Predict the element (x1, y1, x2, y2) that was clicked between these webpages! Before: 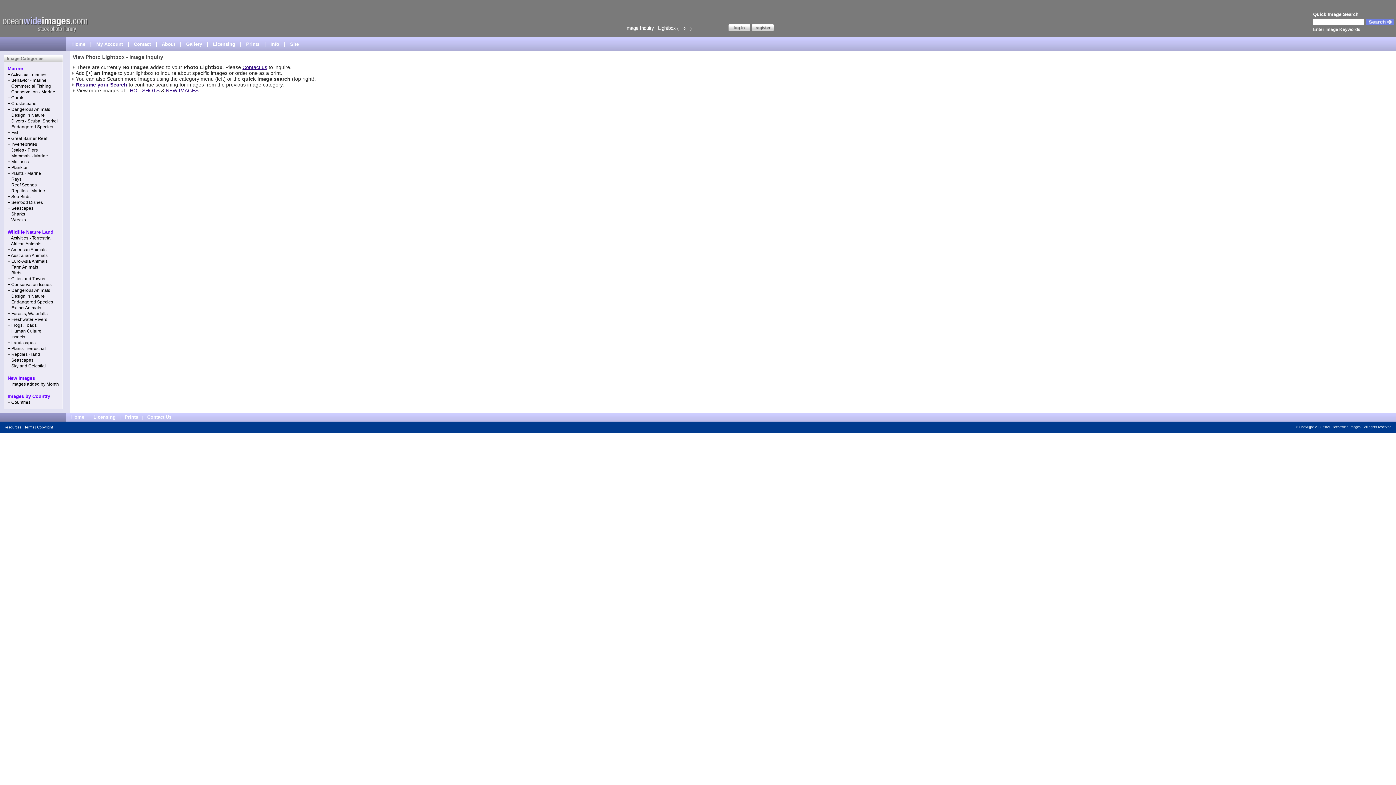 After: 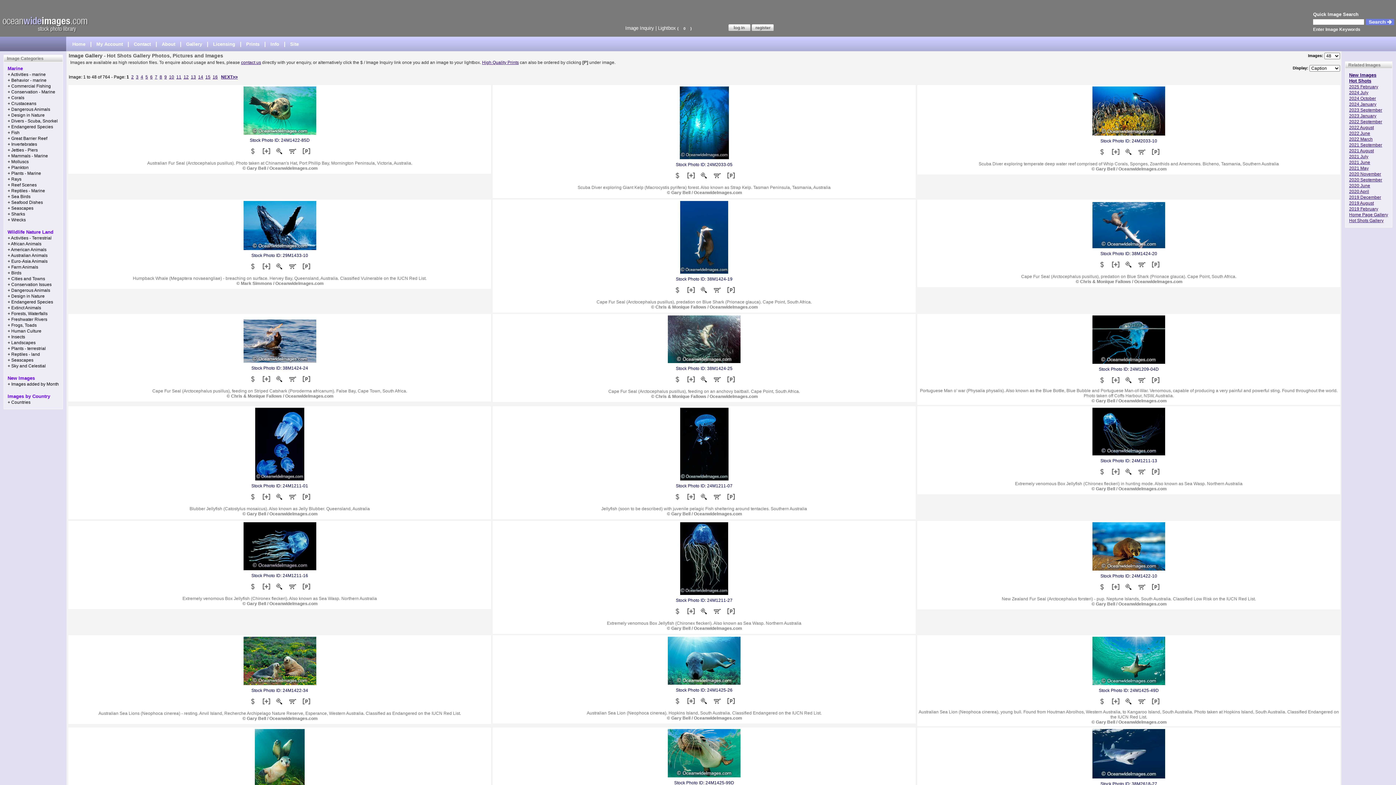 Action: bbox: (0, 28, 93, 34)